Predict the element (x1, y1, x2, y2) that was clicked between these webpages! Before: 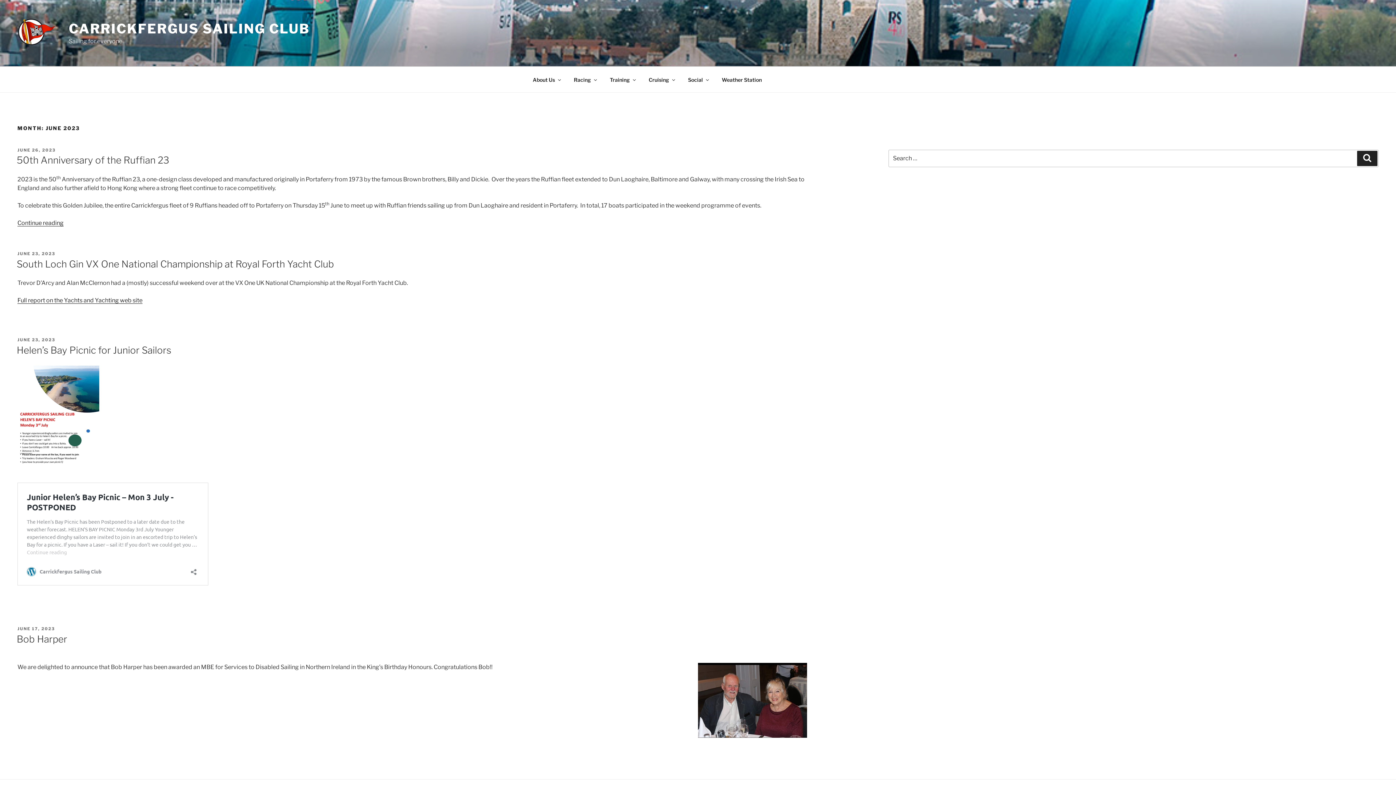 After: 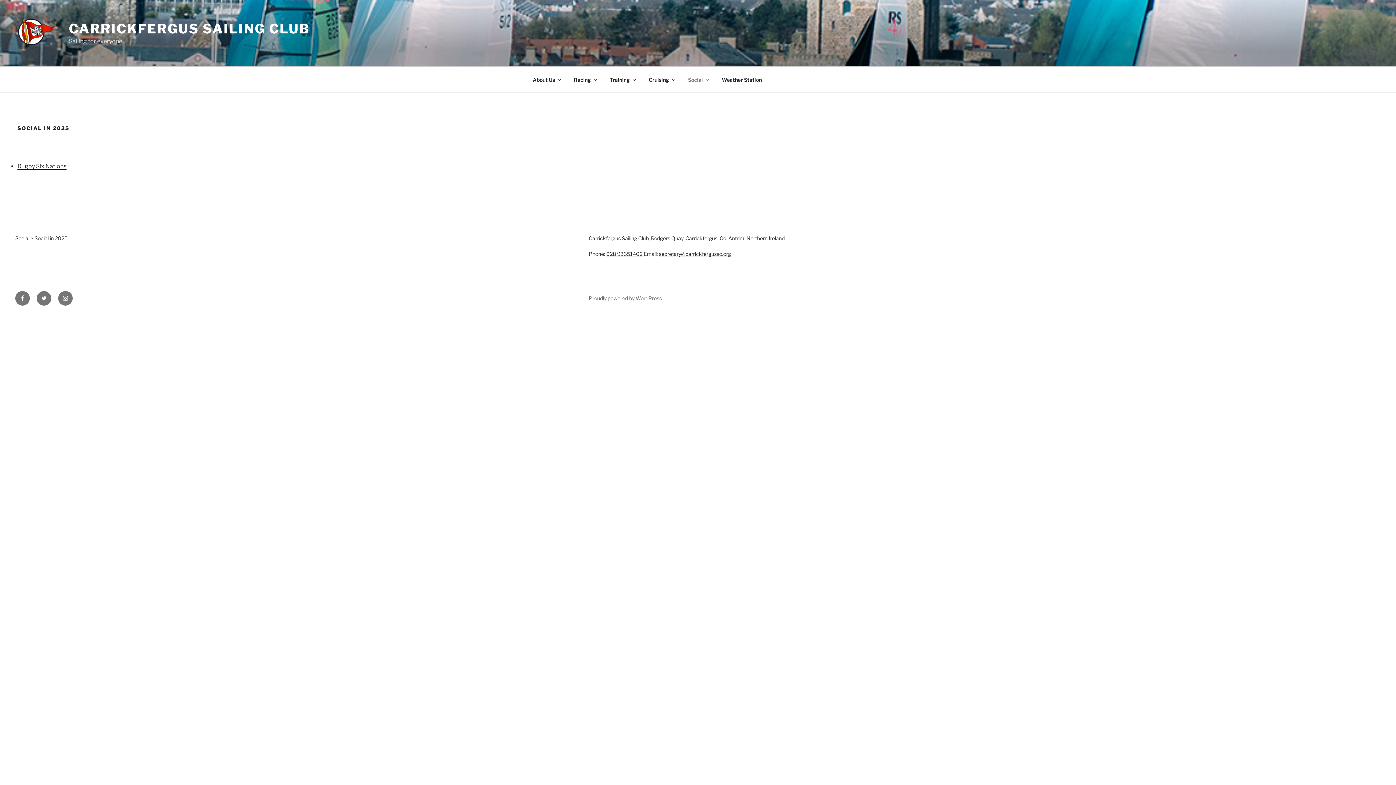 Action: label: Social bbox: (681, 70, 714, 88)